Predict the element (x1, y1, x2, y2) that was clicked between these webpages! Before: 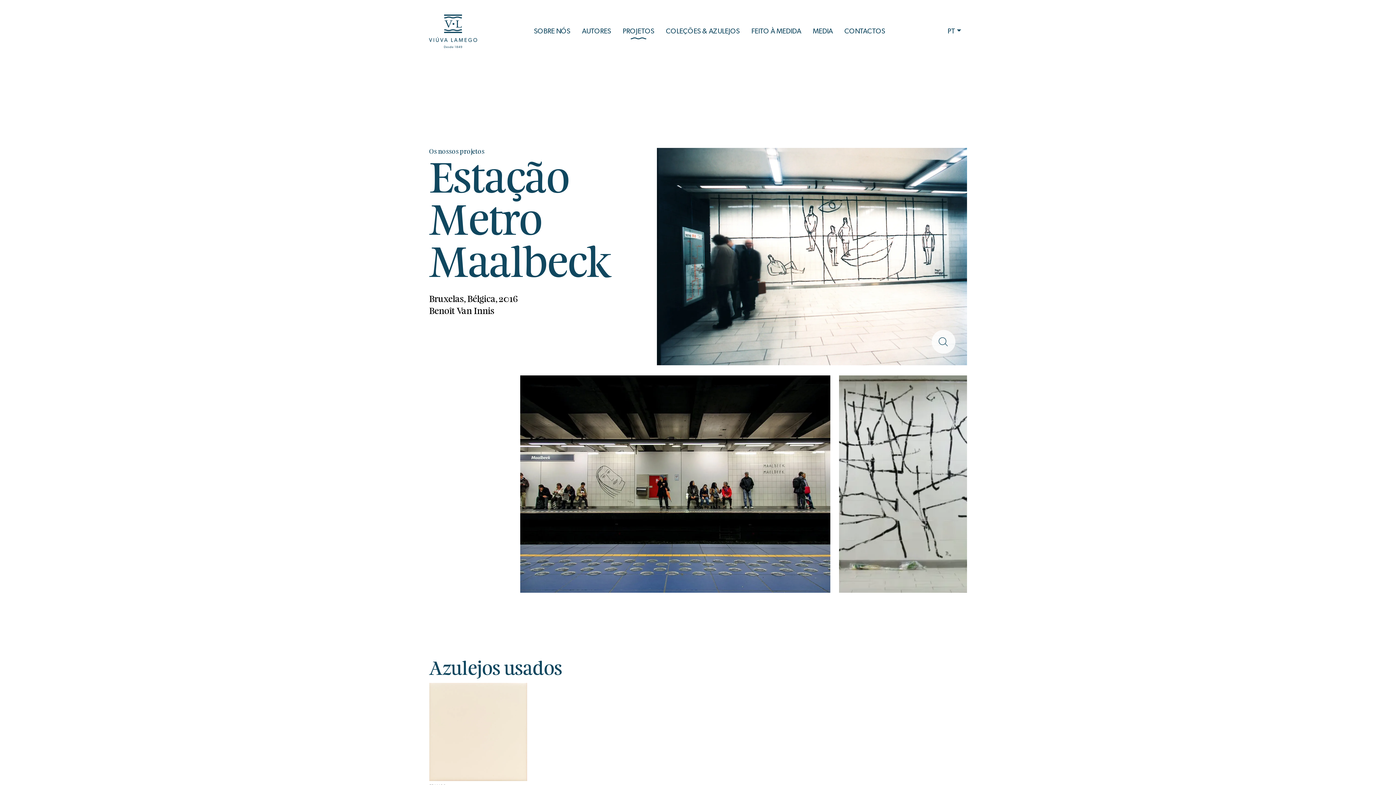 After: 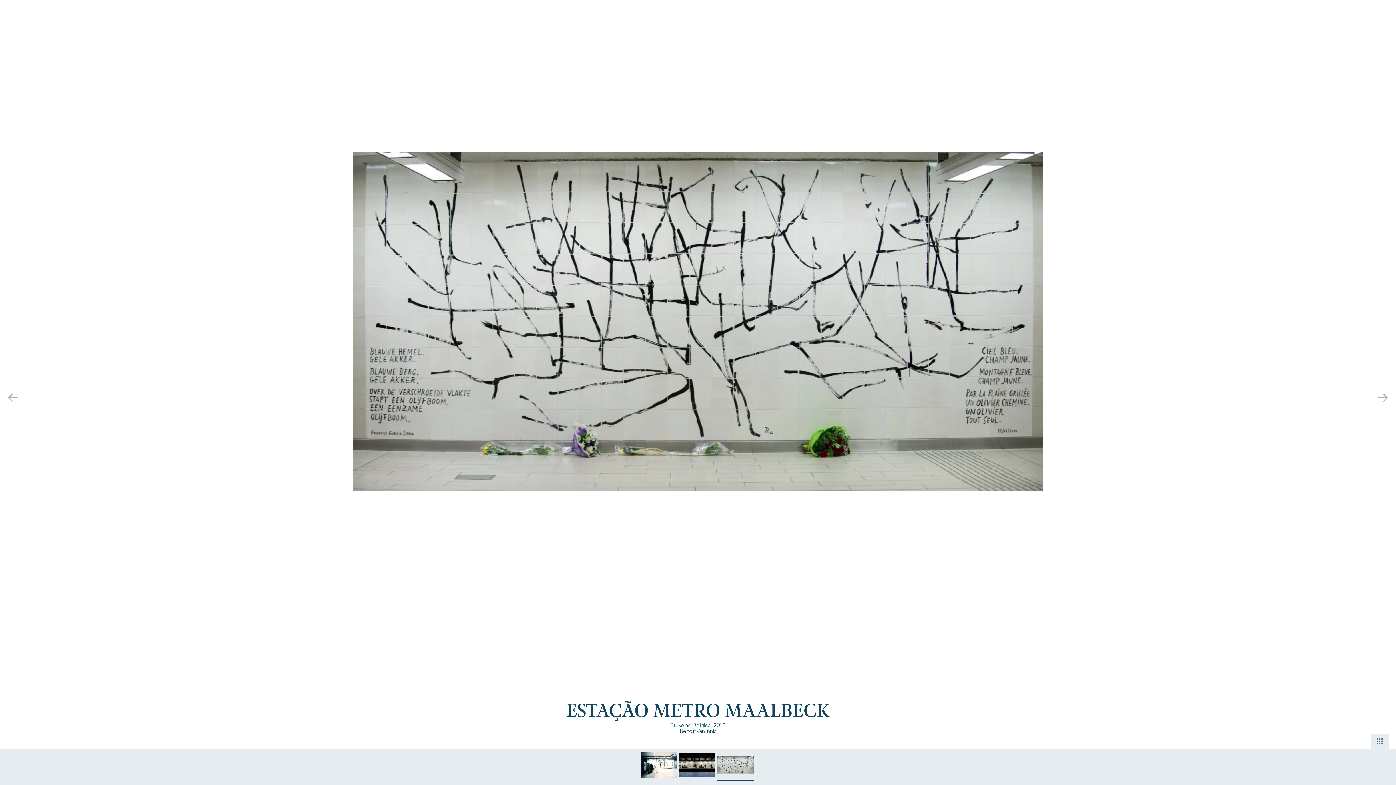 Action: bbox: (839, 375, 967, 592)